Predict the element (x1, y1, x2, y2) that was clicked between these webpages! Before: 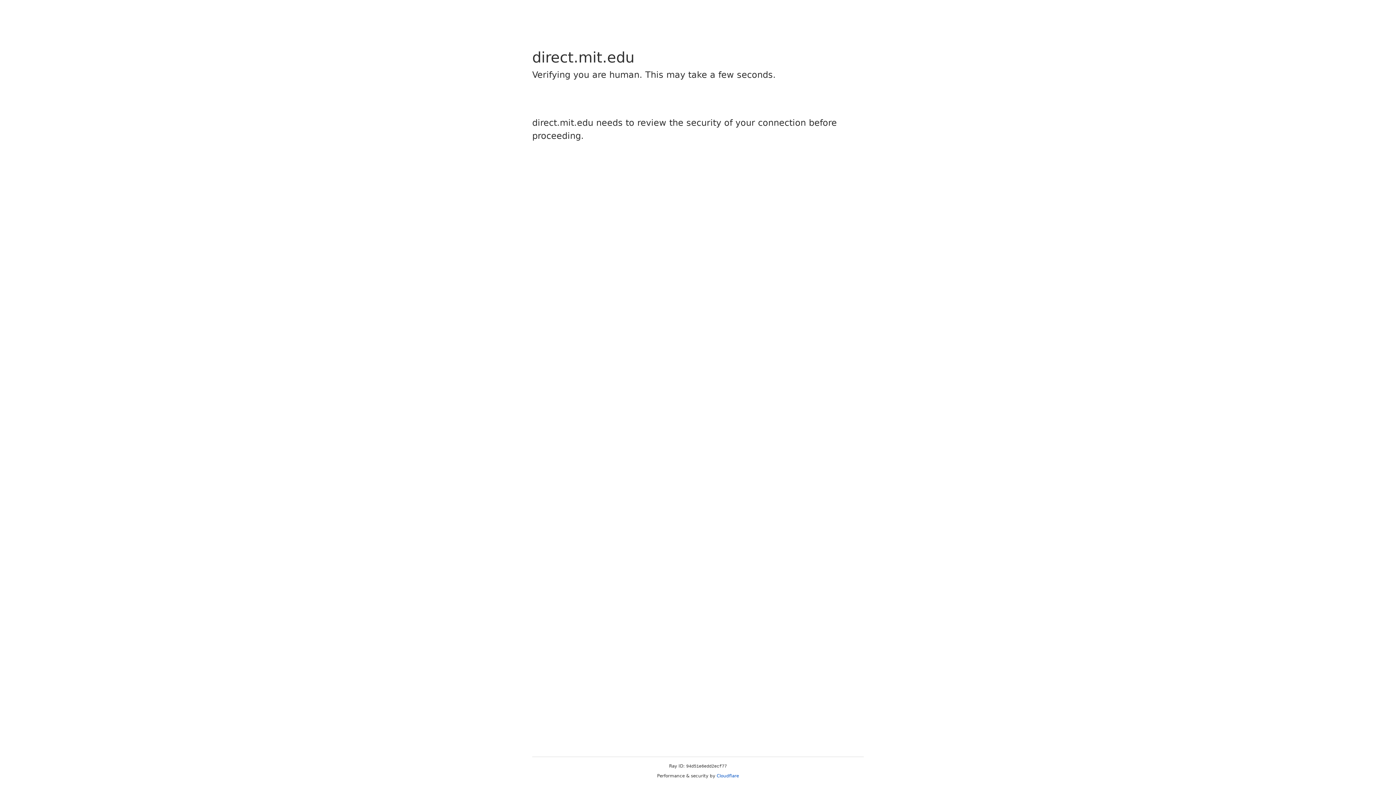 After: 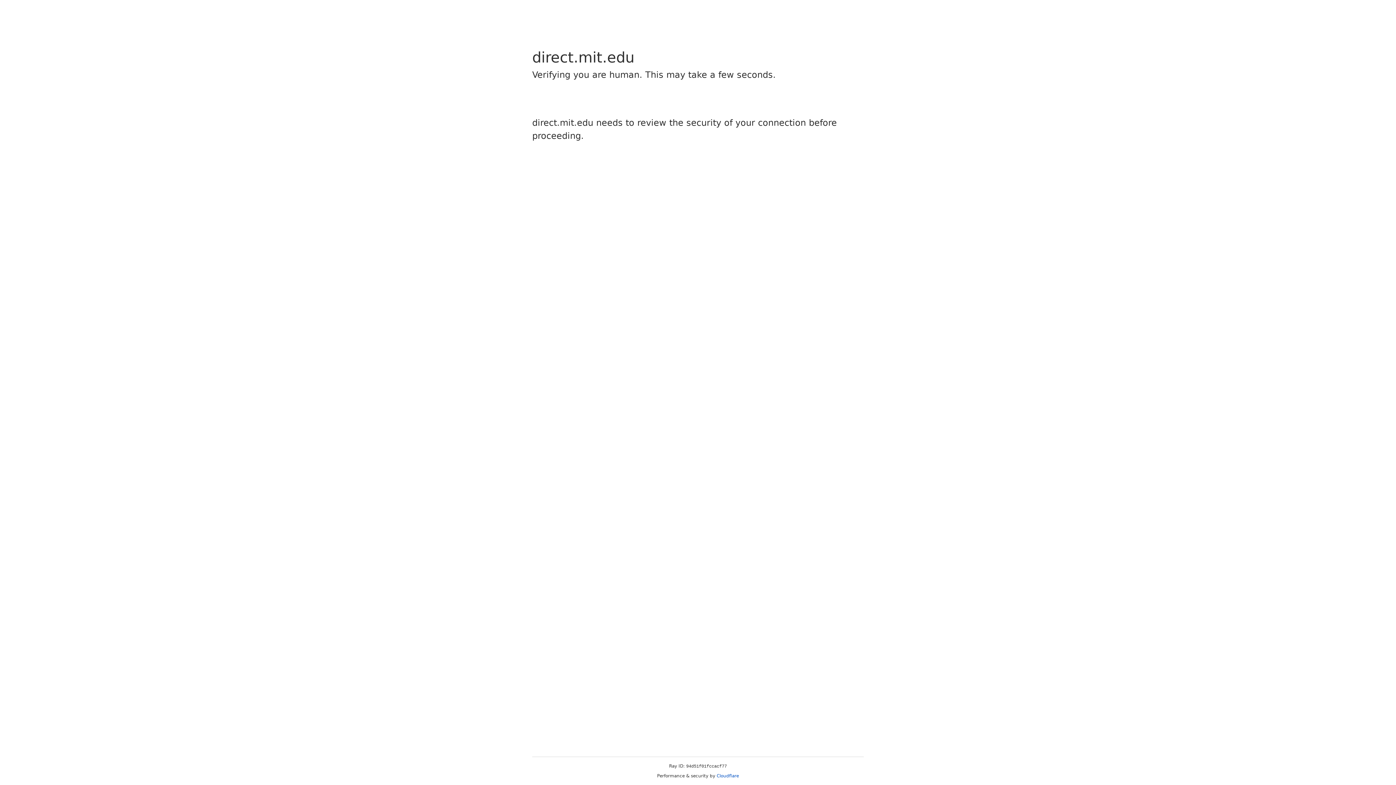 Action: bbox: (716, 773, 739, 778) label: Cloudflare